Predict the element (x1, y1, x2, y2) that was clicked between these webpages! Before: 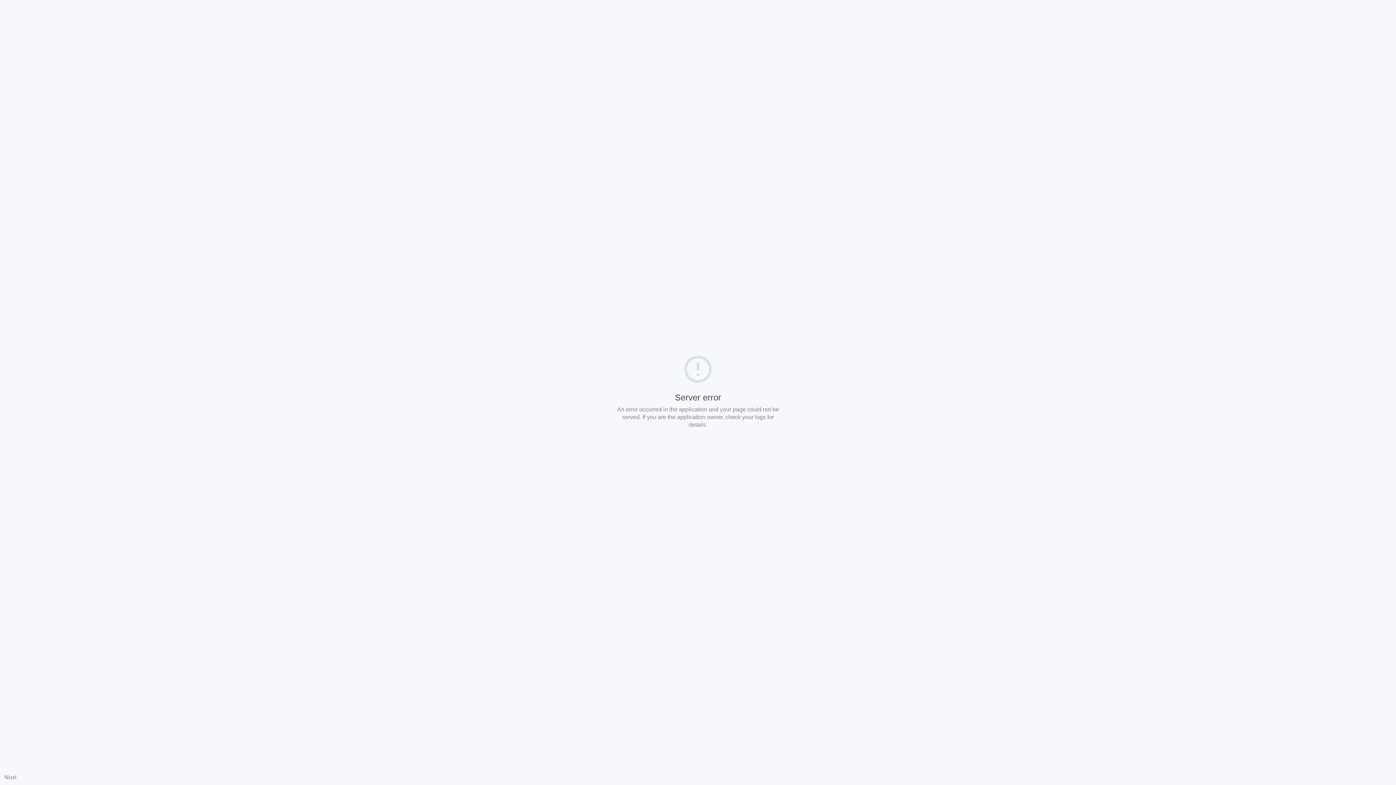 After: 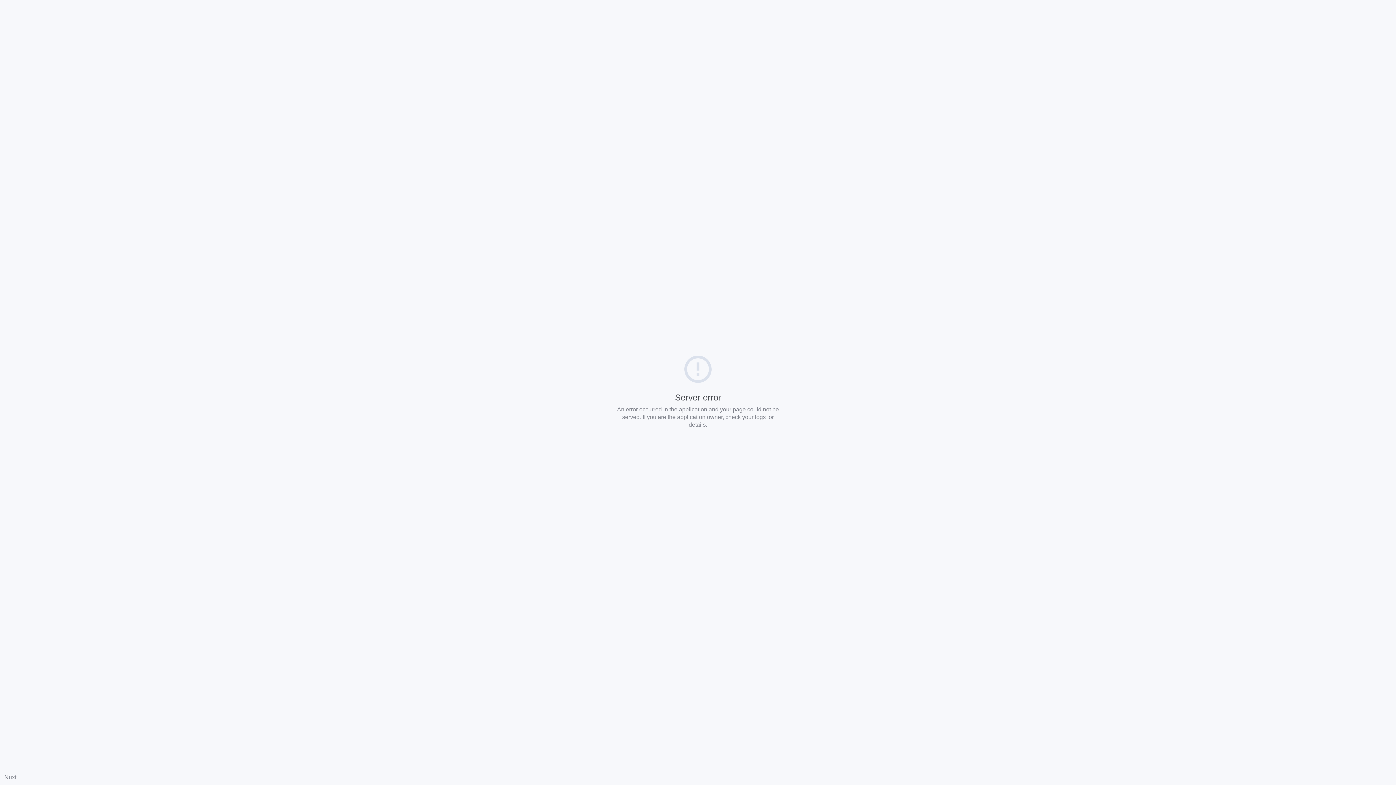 Action: bbox: (4, 774, 16, 780) label: Nuxt